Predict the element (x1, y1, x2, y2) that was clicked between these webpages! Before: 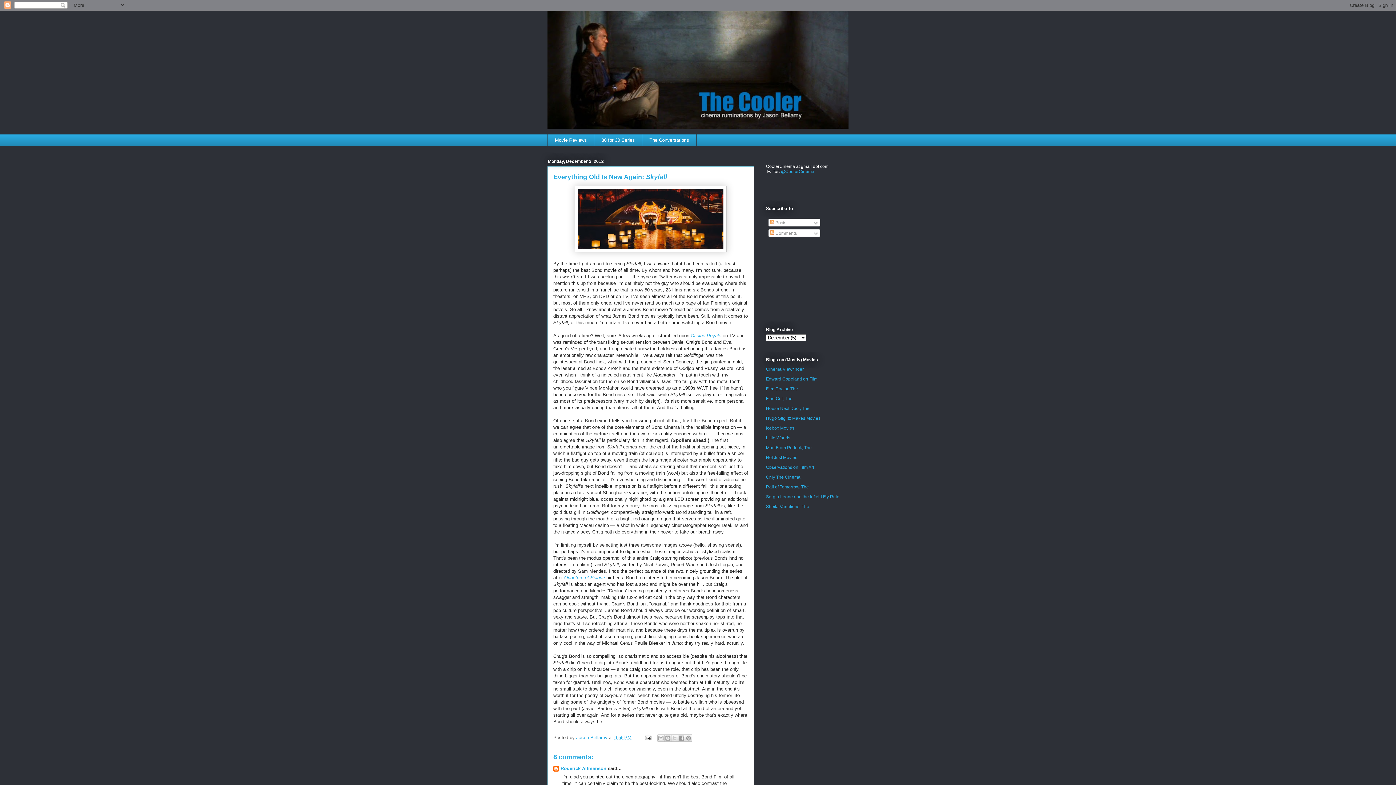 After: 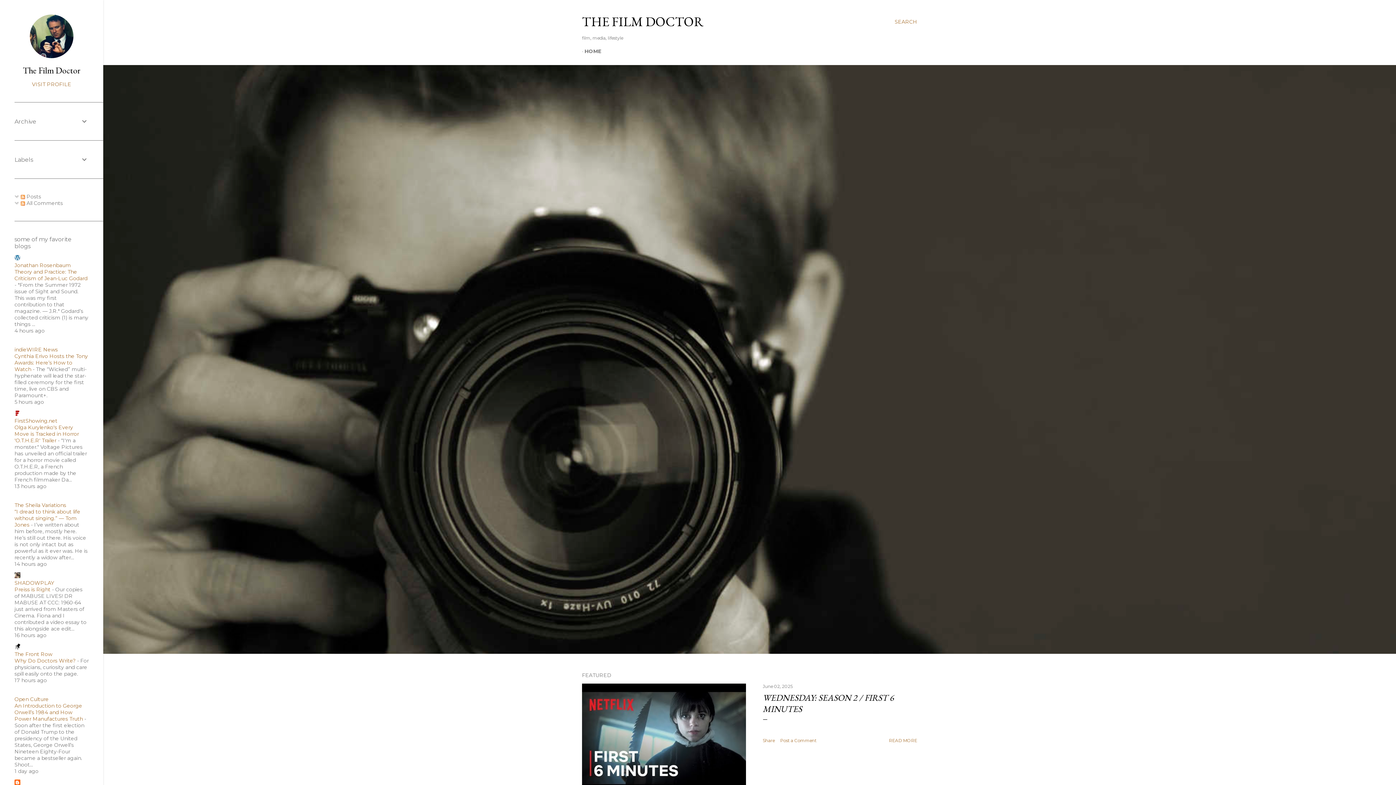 Action: bbox: (766, 386, 798, 391) label: Film Doctor, The